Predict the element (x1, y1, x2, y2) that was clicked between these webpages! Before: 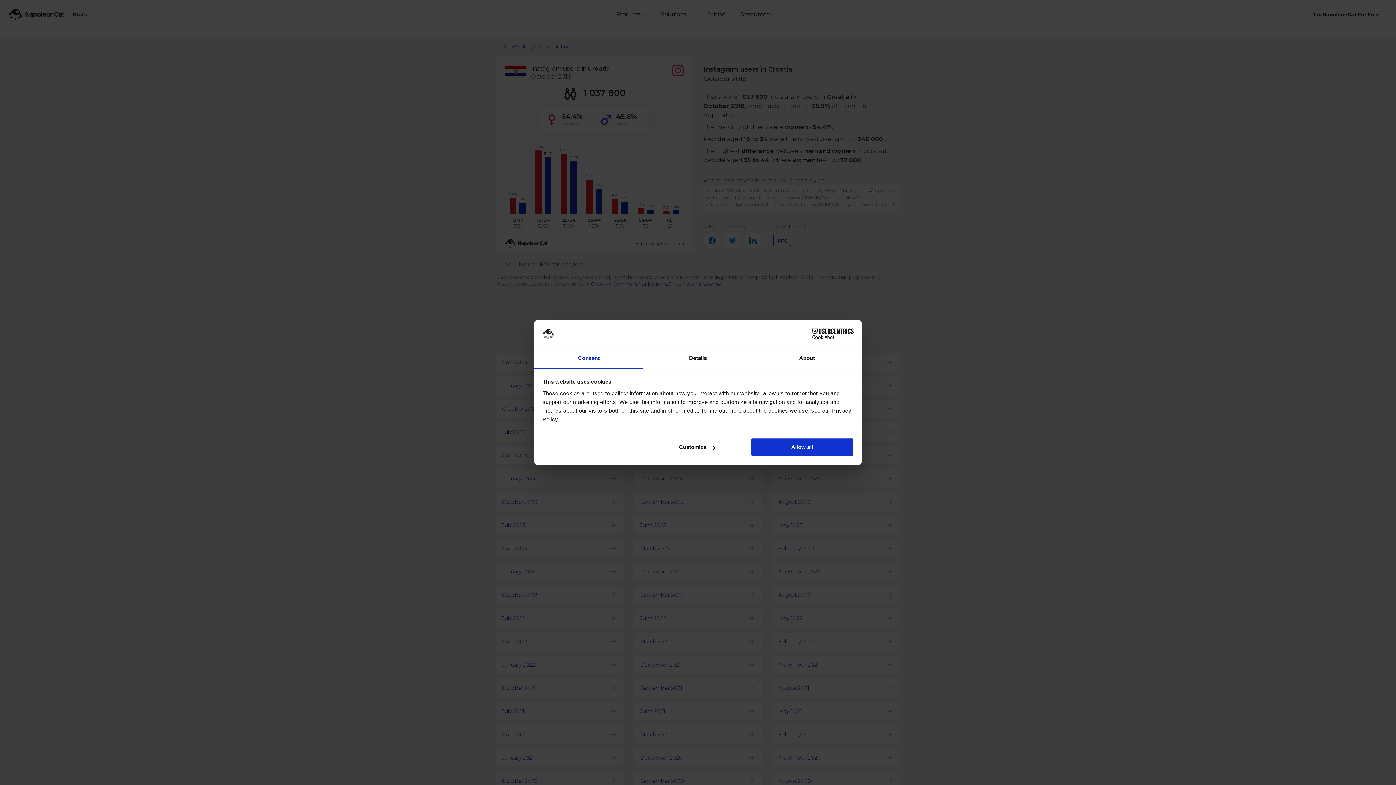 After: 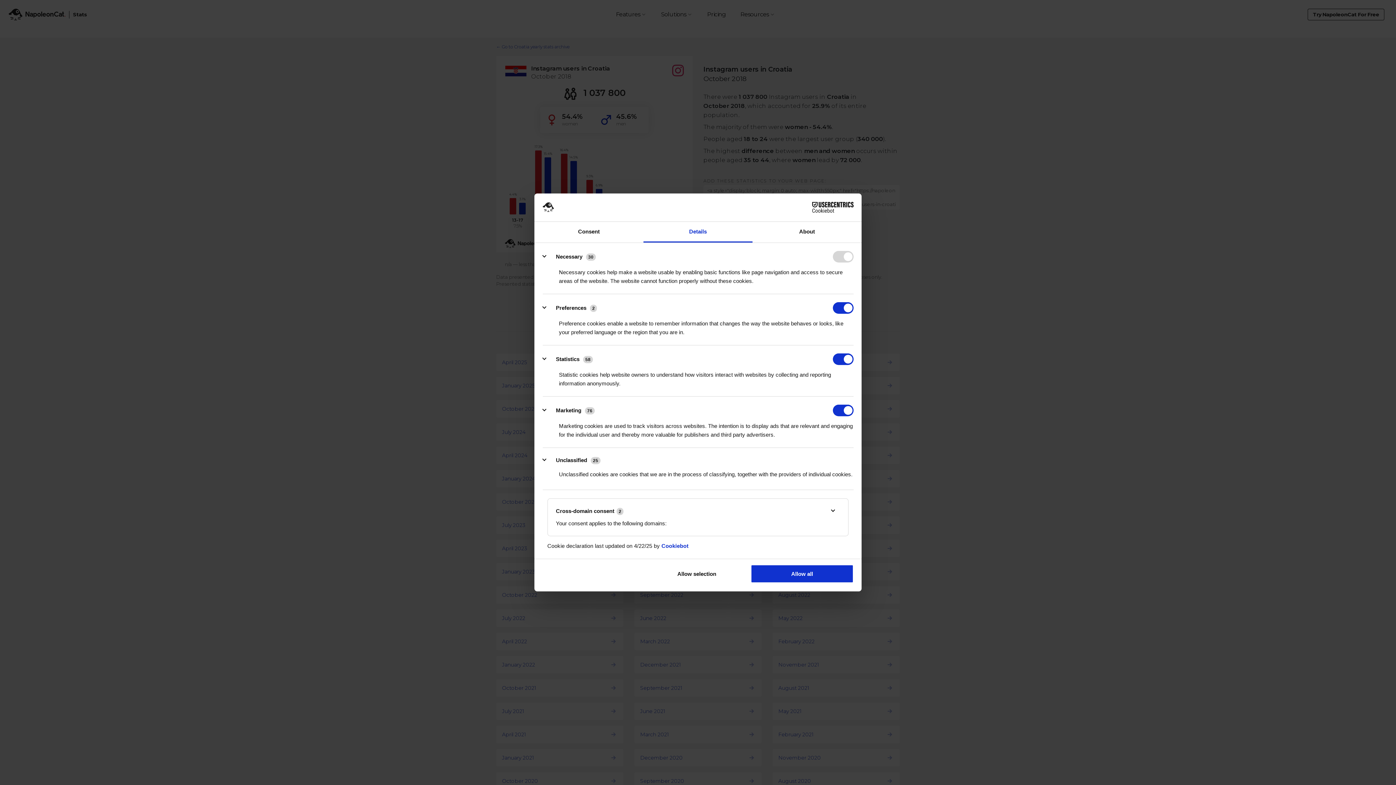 Action: label: Customize bbox: (645, 438, 748, 456)